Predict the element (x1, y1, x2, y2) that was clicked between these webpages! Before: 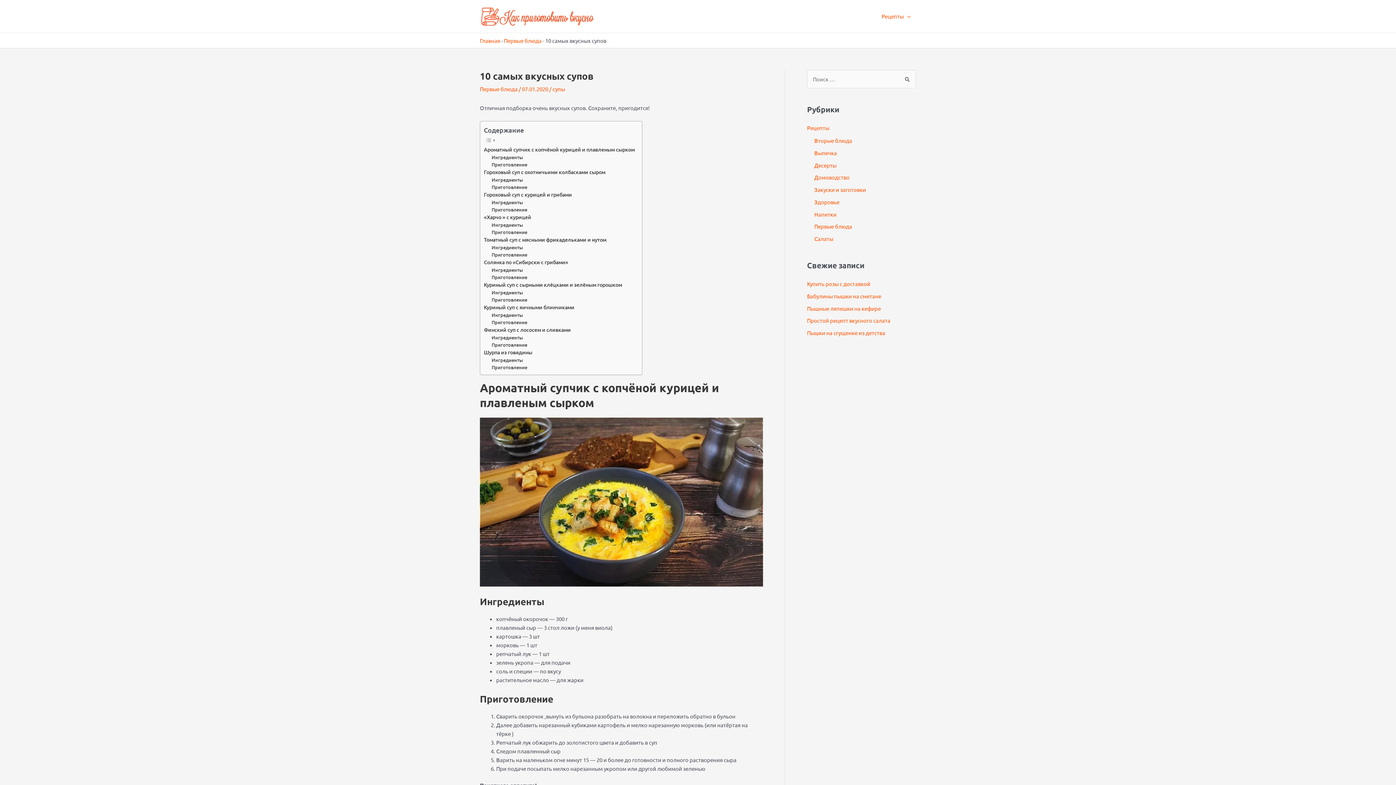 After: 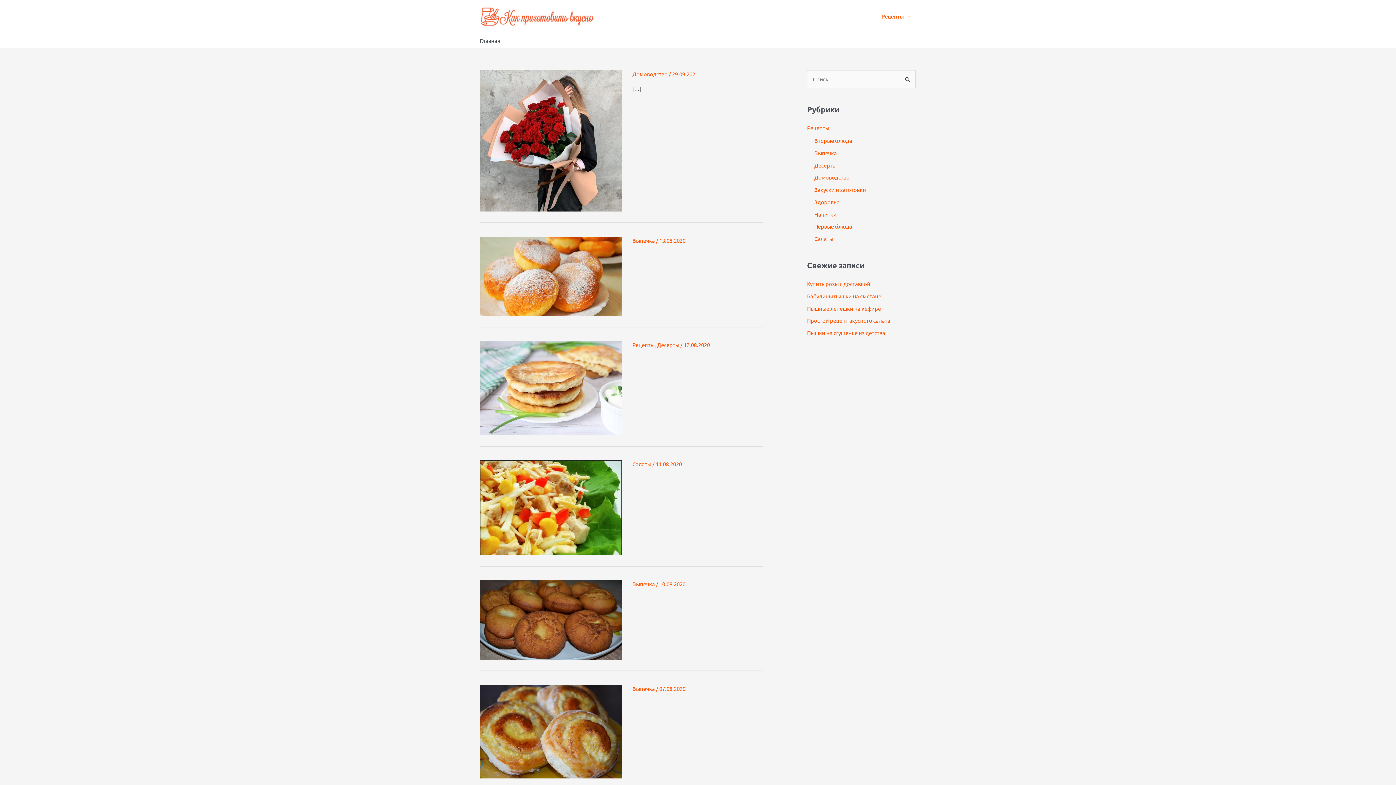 Action: bbox: (480, 11, 594, 18)